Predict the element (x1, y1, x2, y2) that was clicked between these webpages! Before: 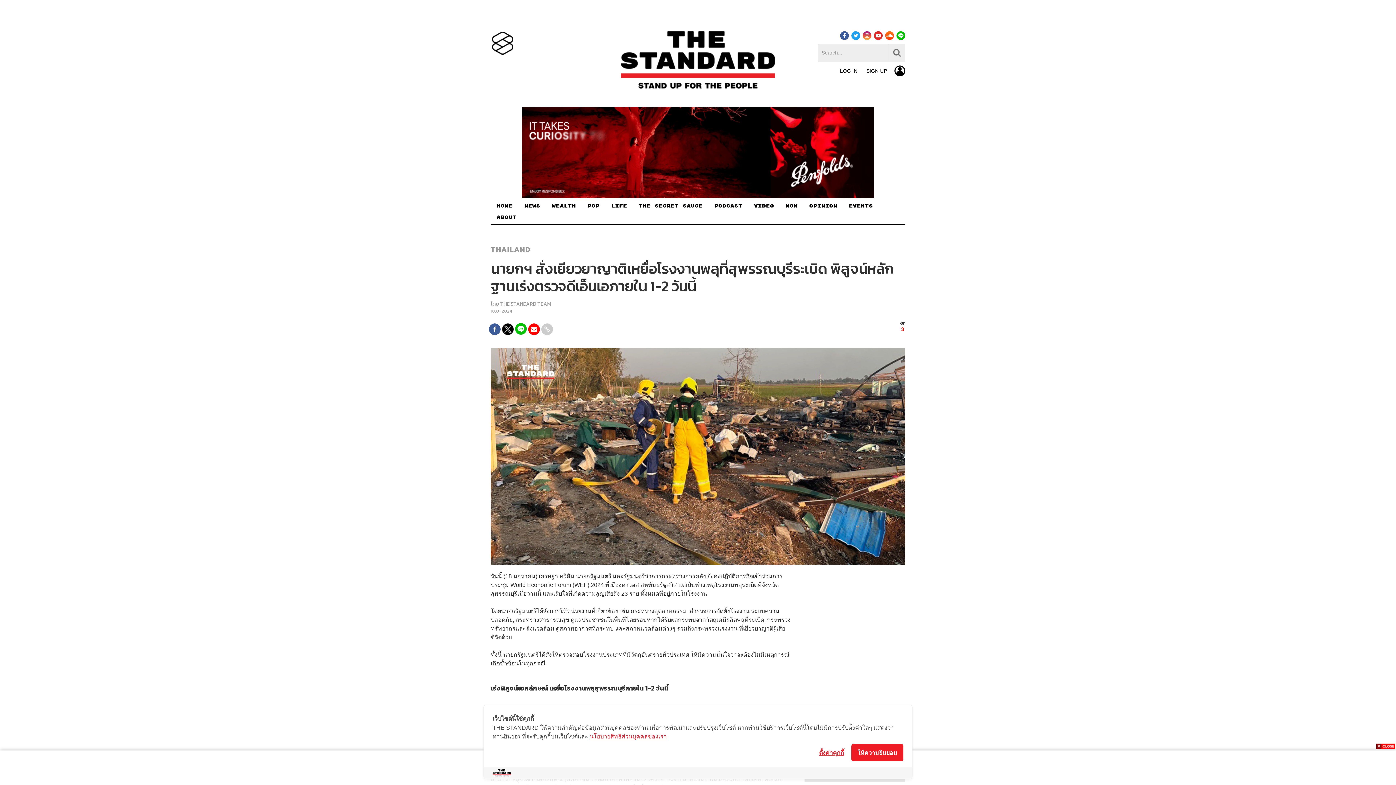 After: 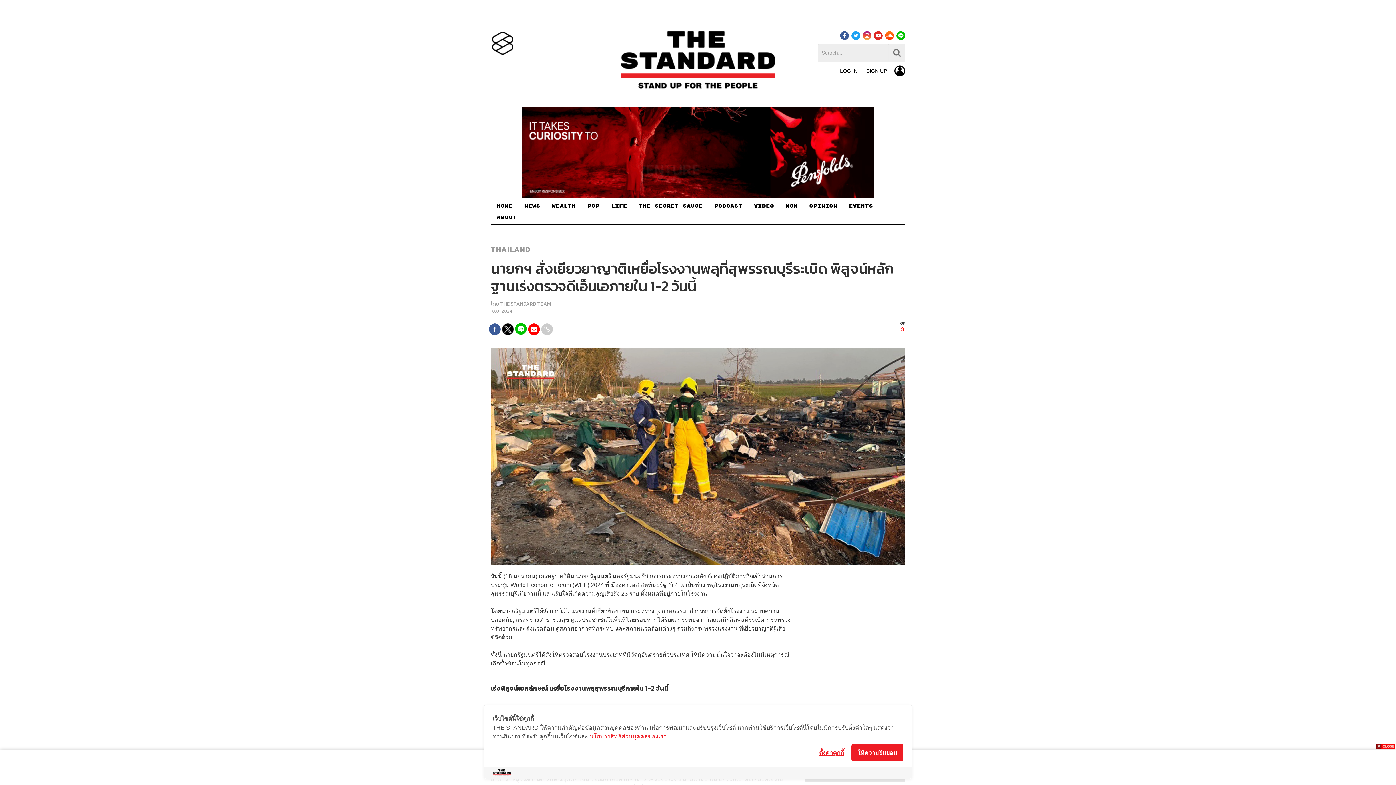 Action: bbox: (521, 149, 874, 155)